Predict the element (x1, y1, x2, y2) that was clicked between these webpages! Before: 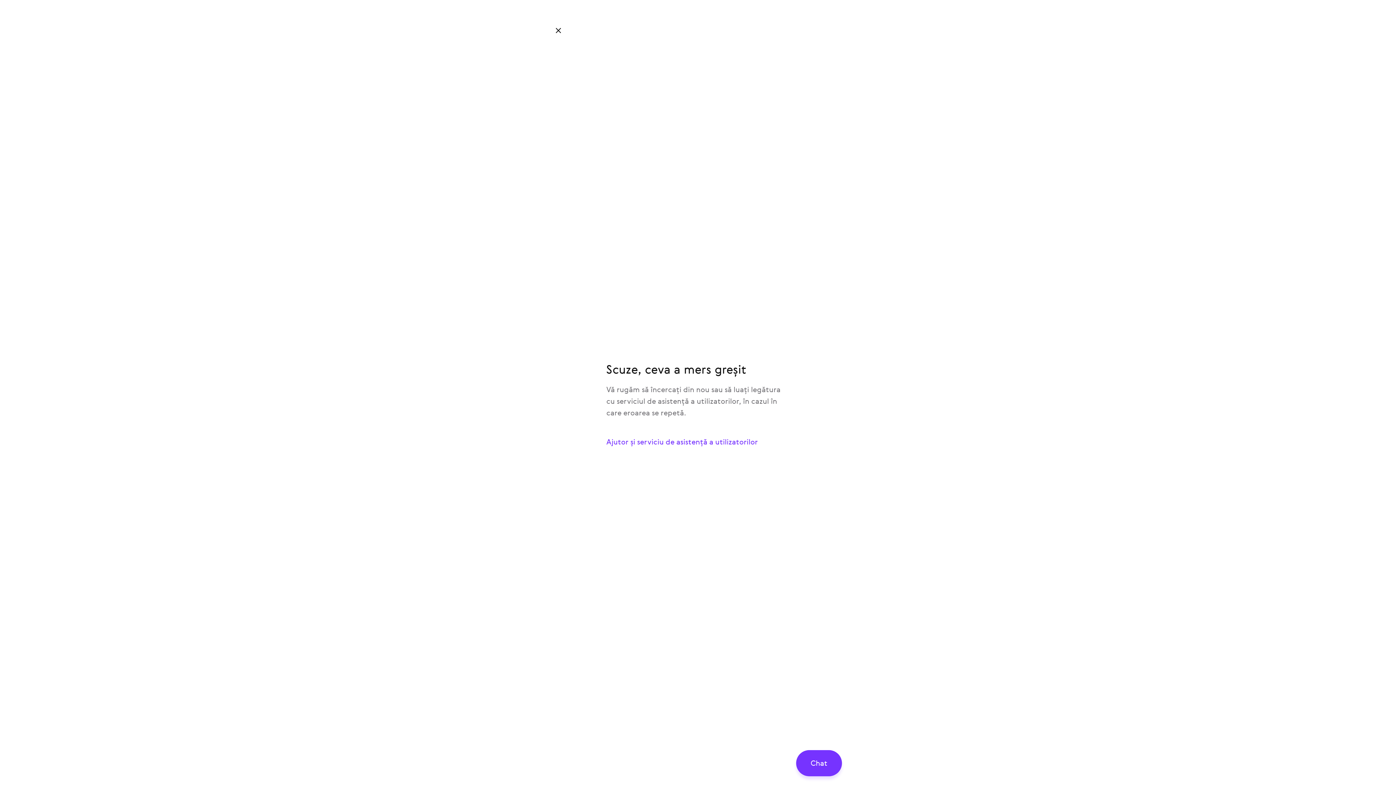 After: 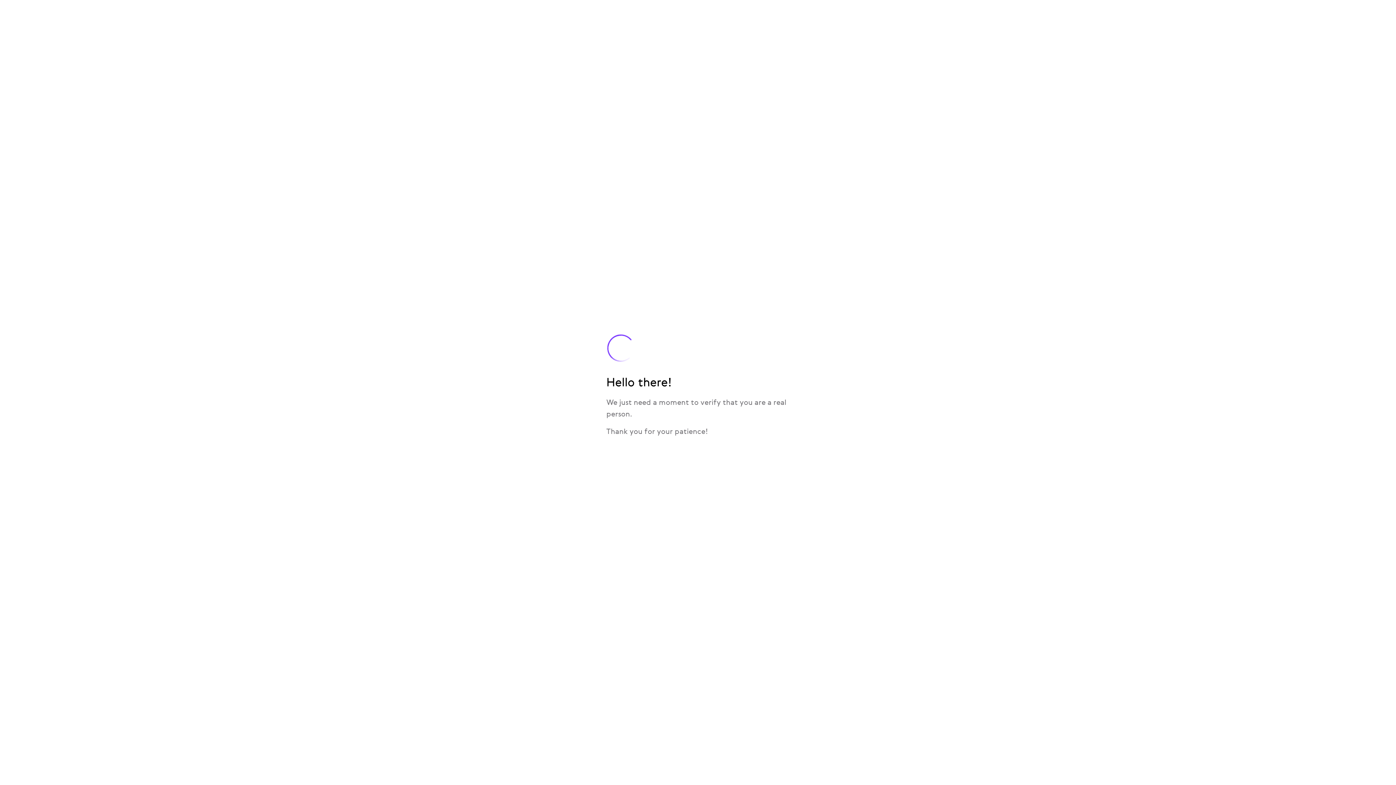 Action: bbox: (594, 429, 801, 455) label: Ajutor și serviciu de asistență a utilizatorilor